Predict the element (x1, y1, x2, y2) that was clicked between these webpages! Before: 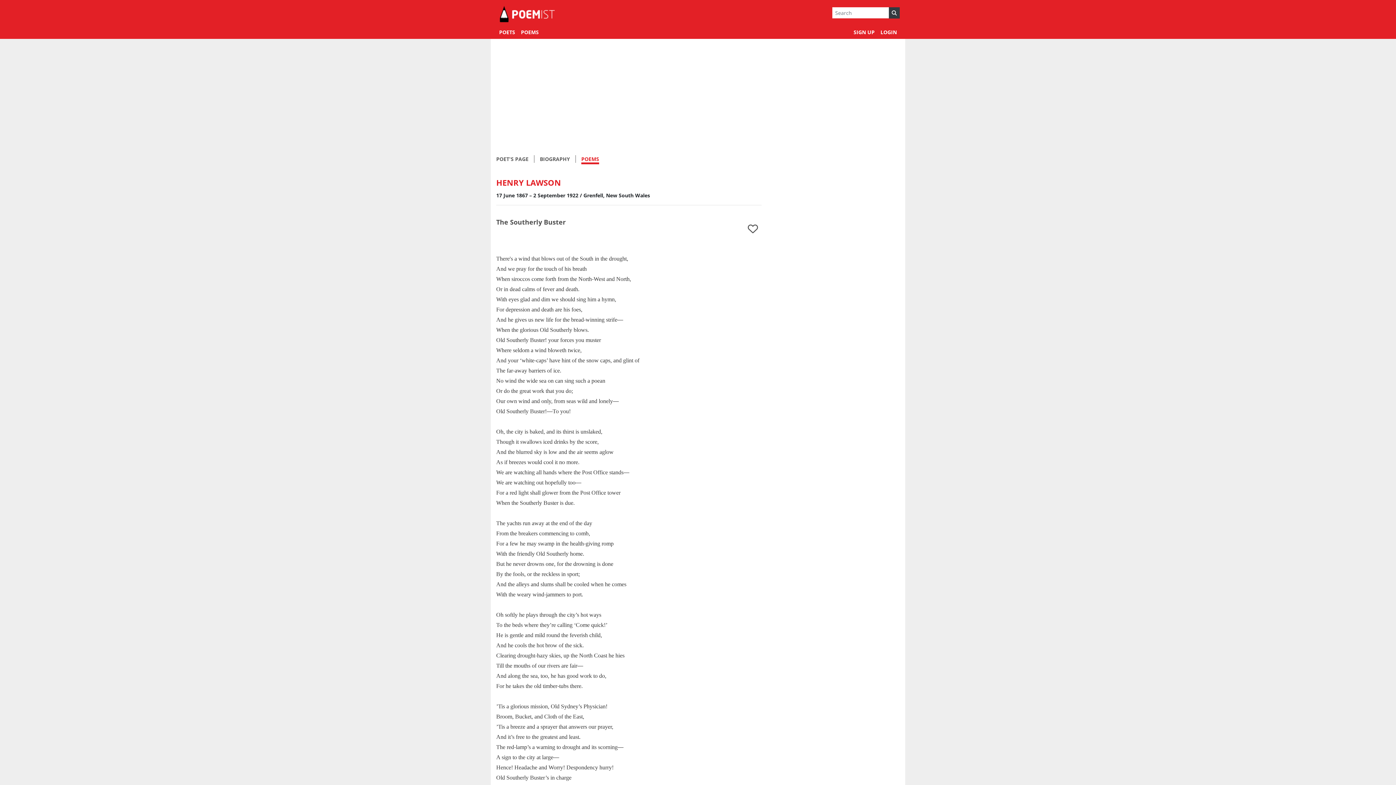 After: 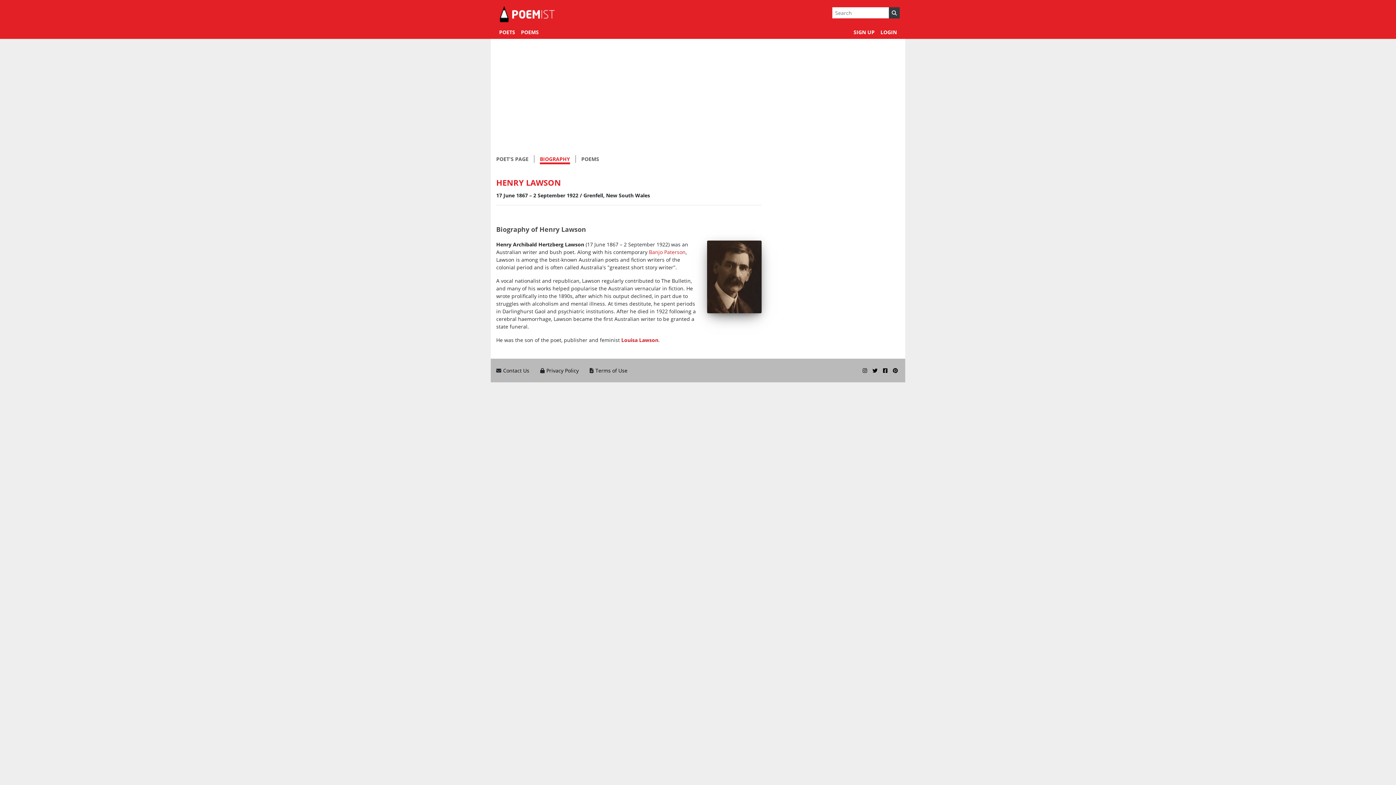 Action: label: BIOGRAPHY bbox: (540, 155, 570, 162)